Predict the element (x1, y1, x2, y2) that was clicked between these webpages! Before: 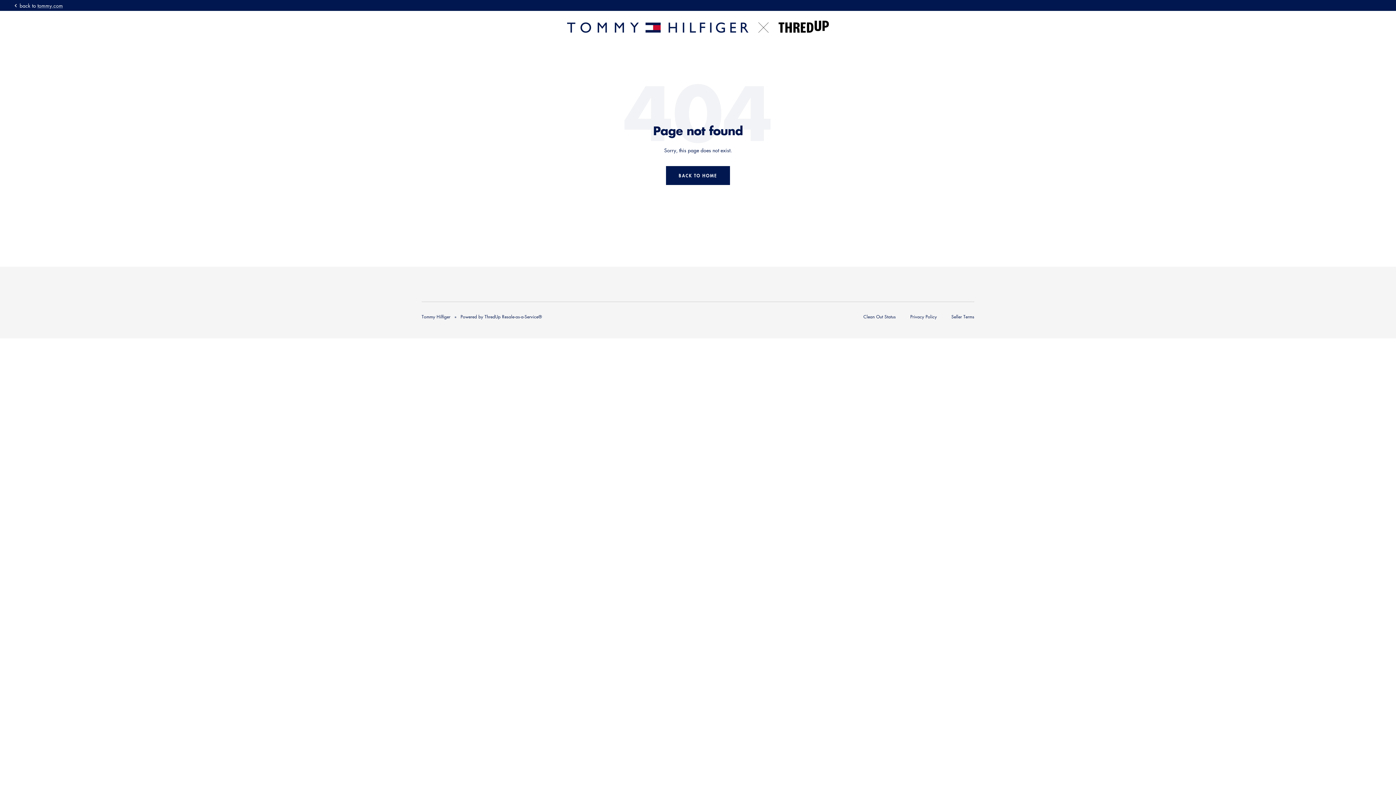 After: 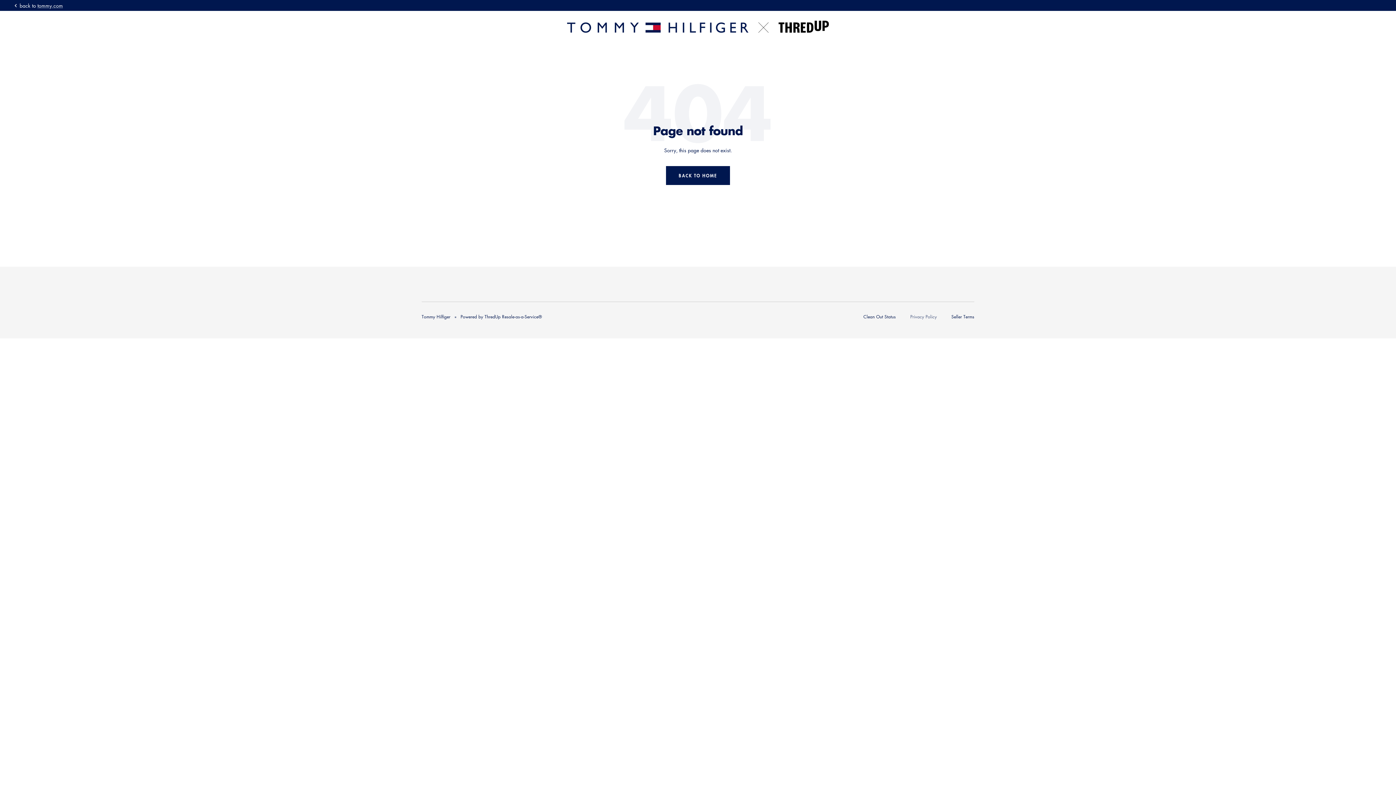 Action: bbox: (910, 313, 937, 319) label: Privacy Policy